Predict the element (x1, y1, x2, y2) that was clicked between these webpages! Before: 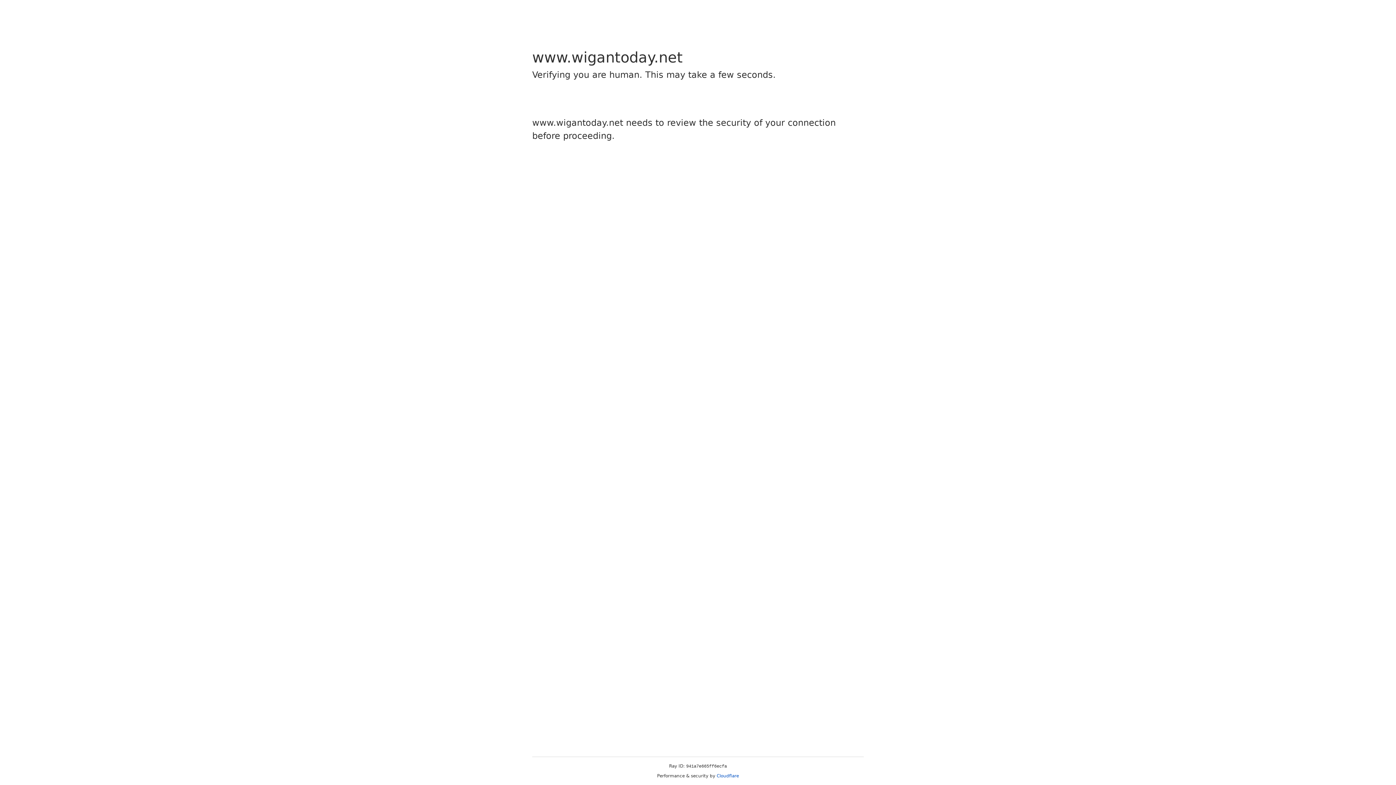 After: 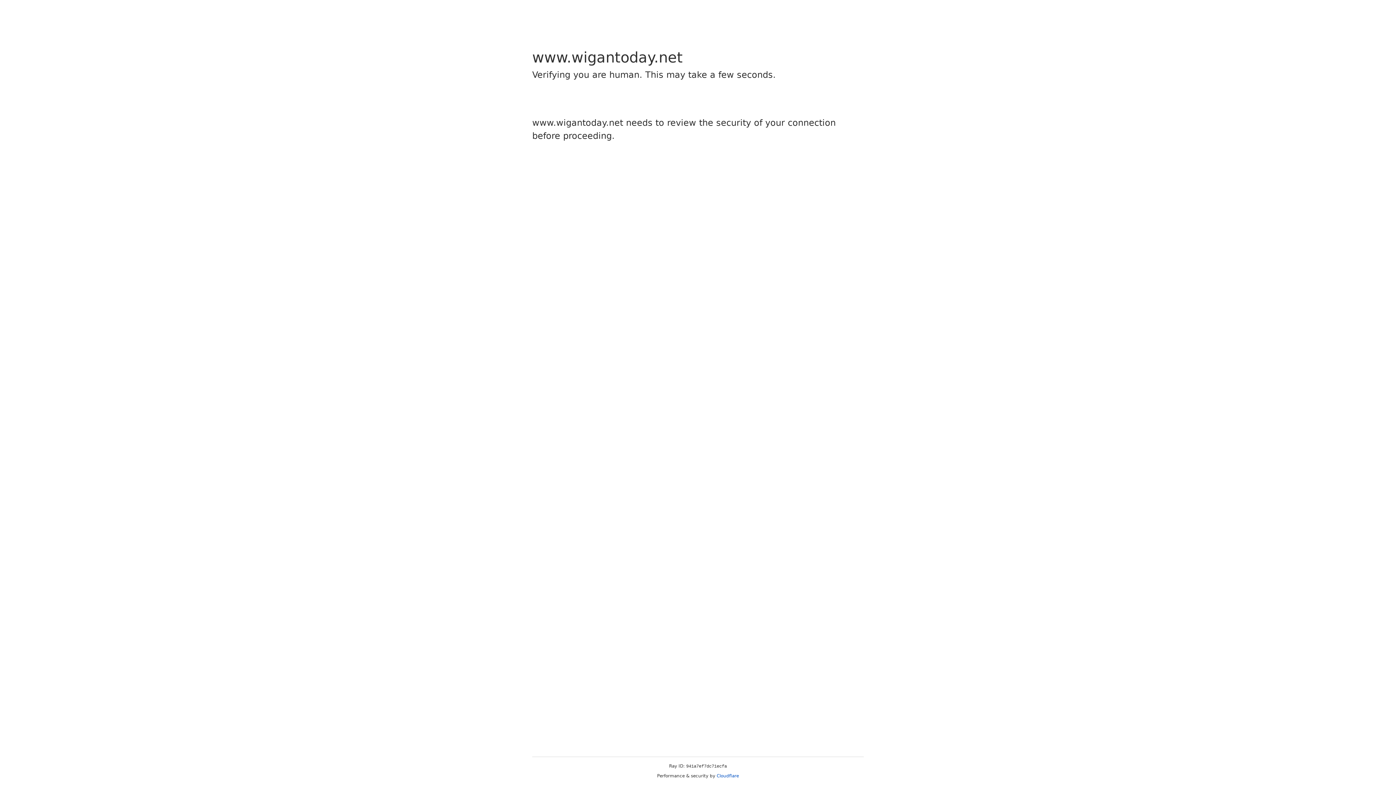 Action: label: Cloudflare bbox: (716, 773, 739, 778)